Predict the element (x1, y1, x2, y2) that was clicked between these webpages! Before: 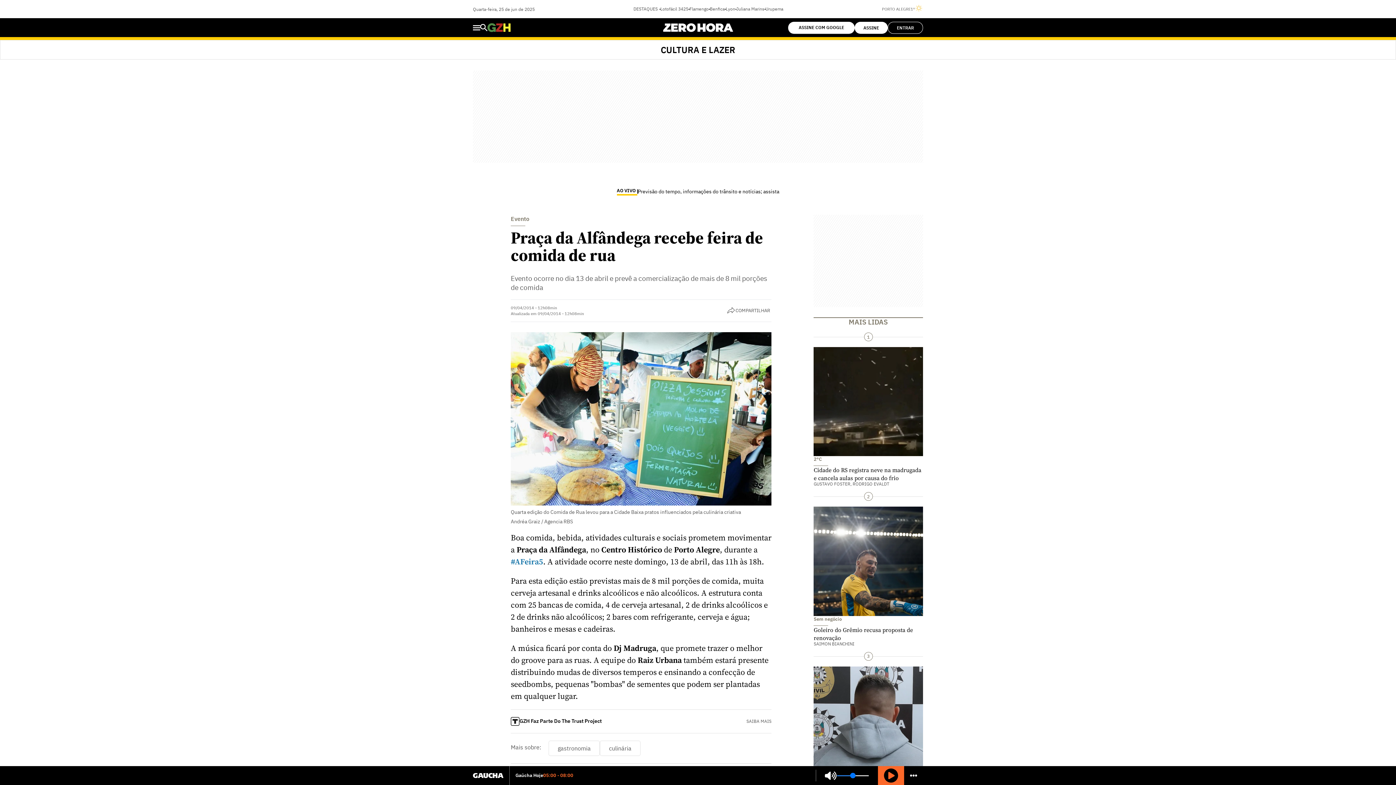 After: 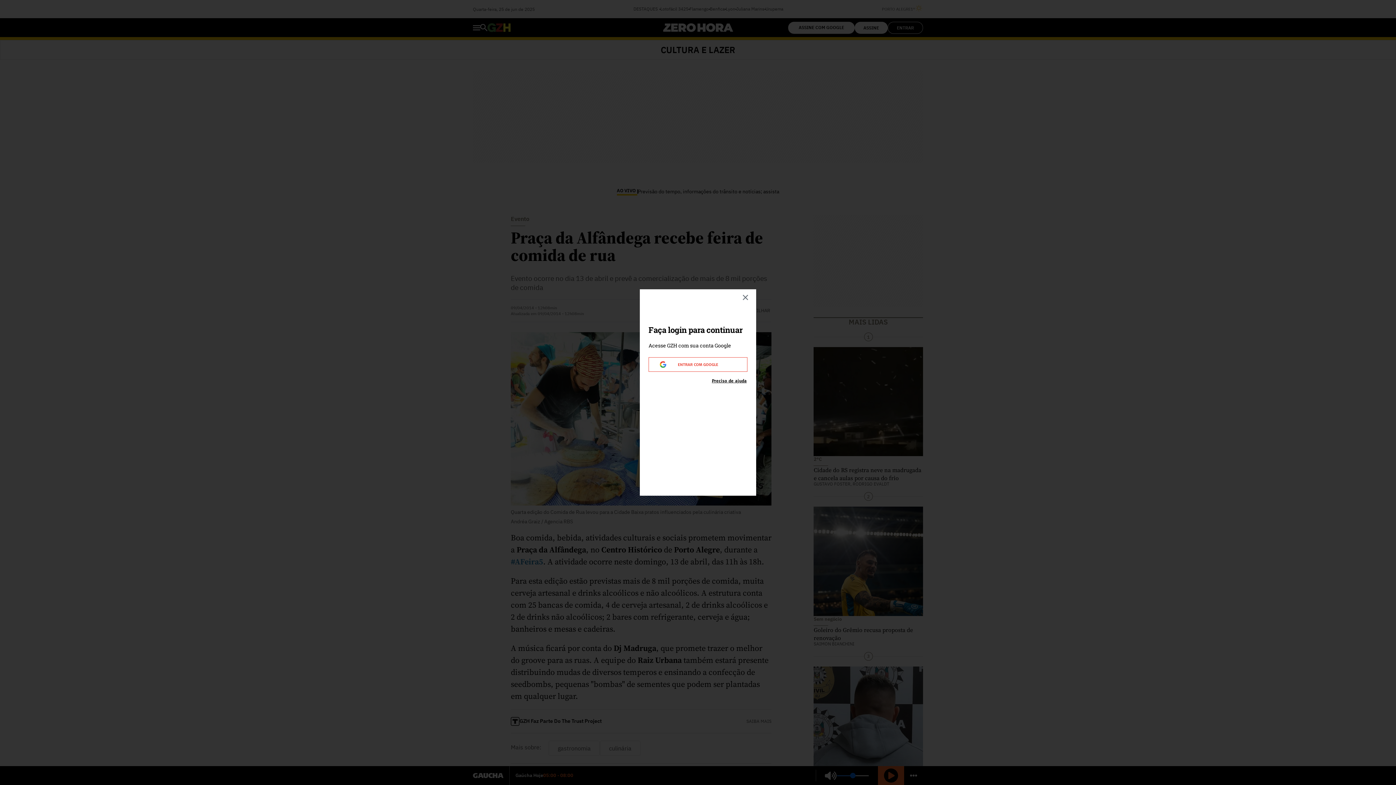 Action: label: ASSINE COM GOOGLE bbox: (788, 21, 854, 33)